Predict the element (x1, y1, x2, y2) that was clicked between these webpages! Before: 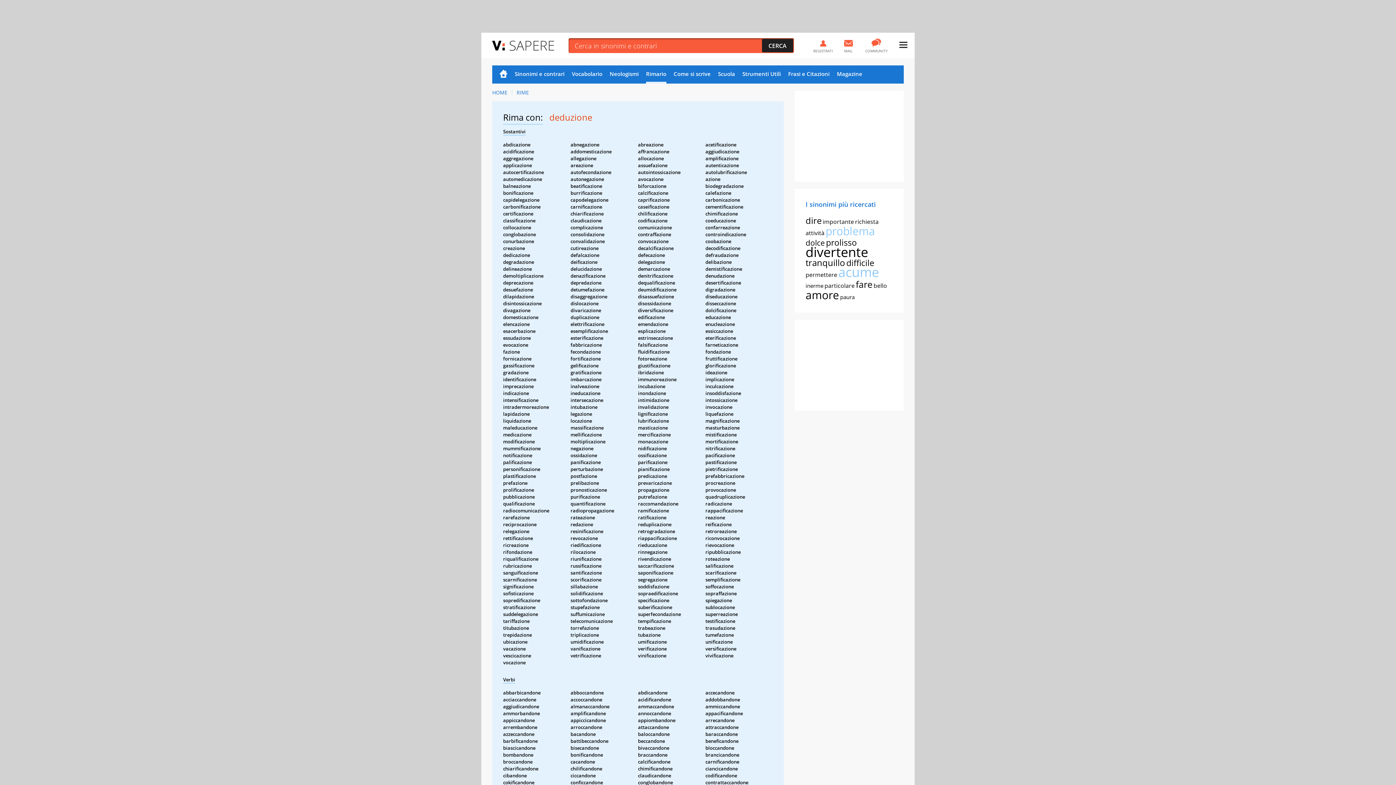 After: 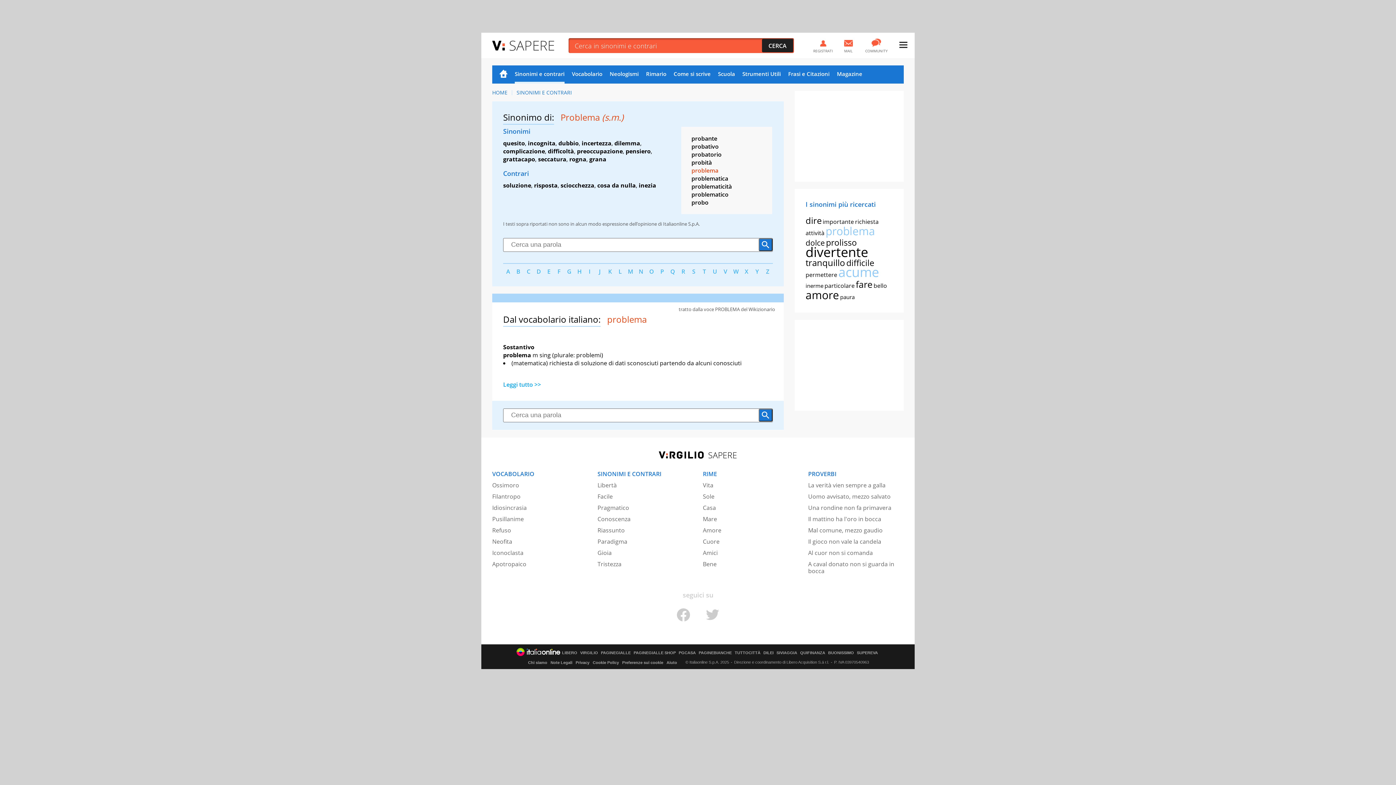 Action: bbox: (825, 223, 875, 238) label: problema